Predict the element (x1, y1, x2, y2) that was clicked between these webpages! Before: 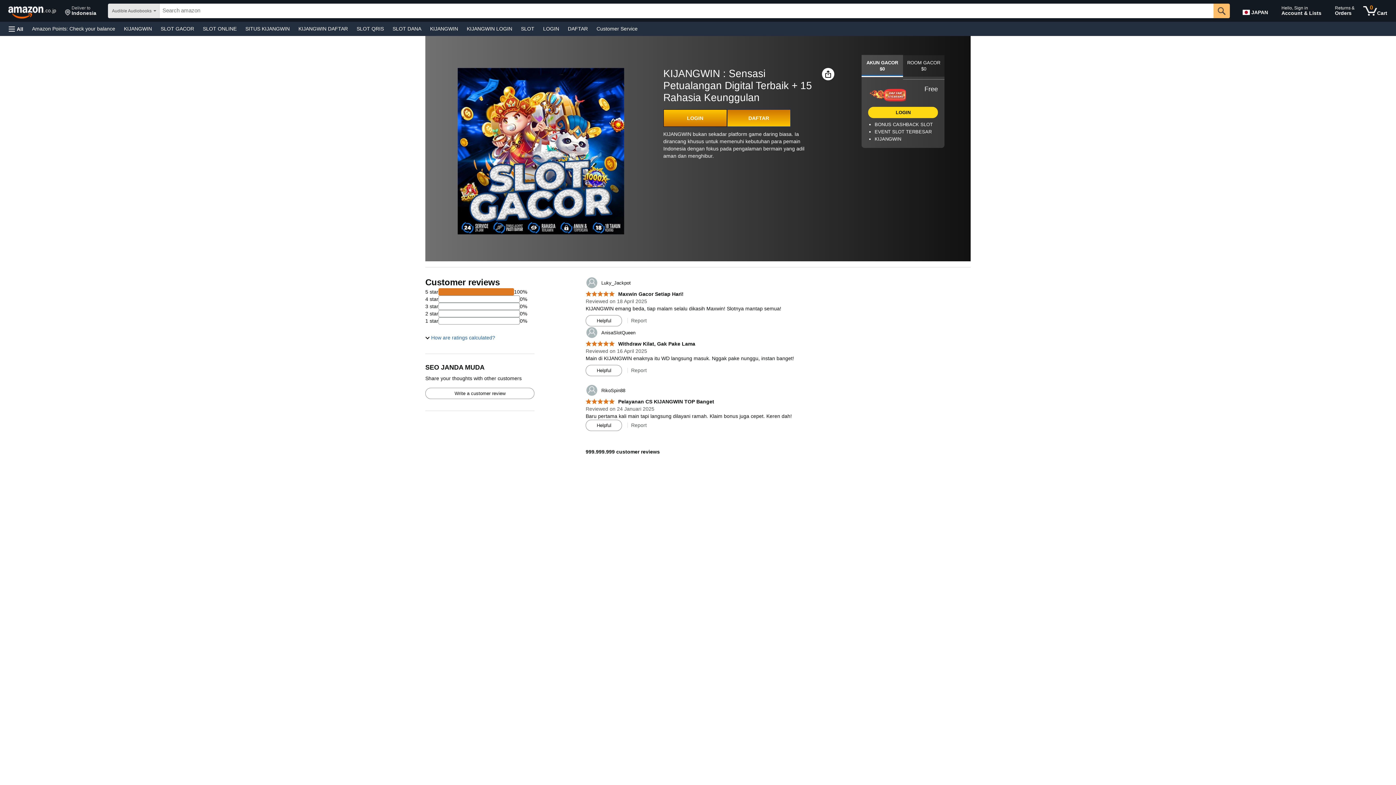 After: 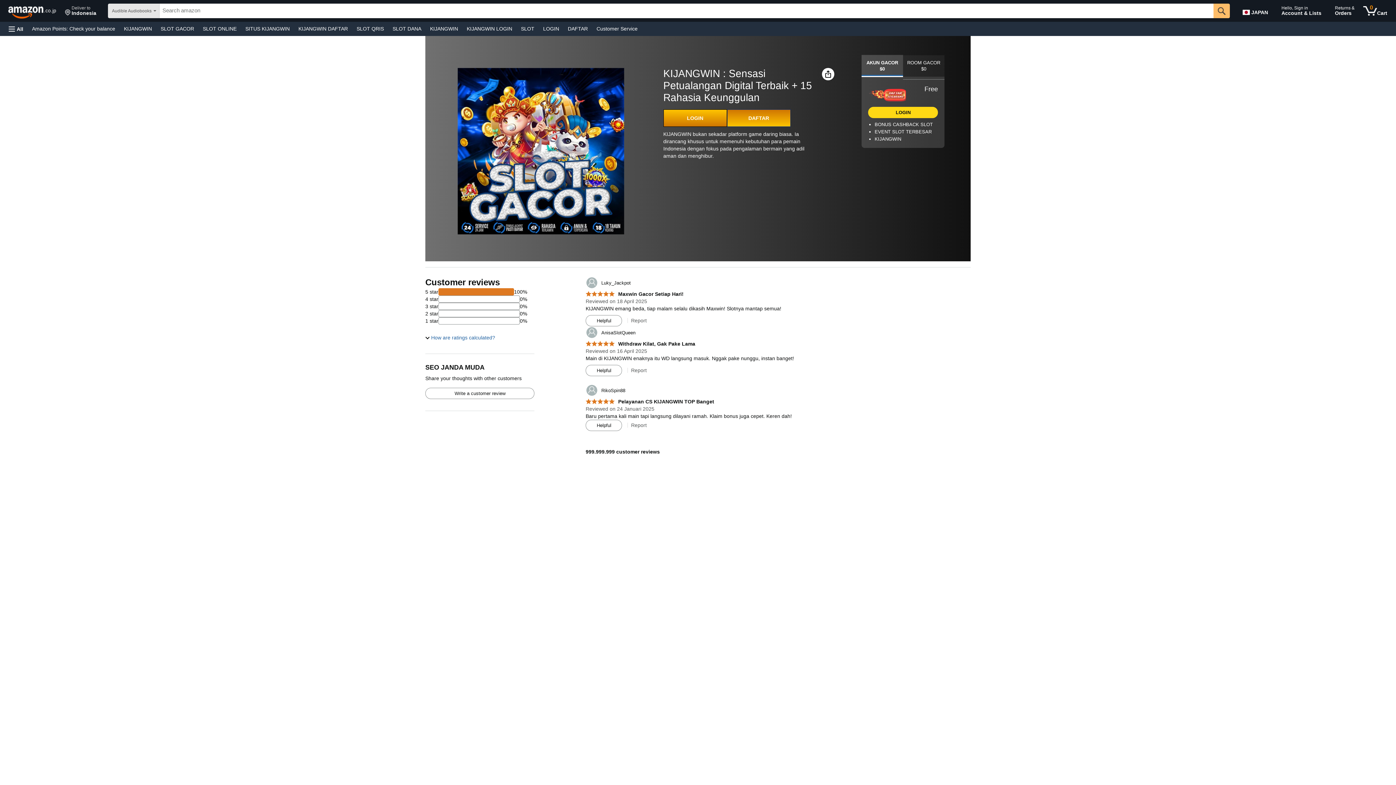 Action: bbox: (119, 23, 156, 33) label: KIJANGWIN